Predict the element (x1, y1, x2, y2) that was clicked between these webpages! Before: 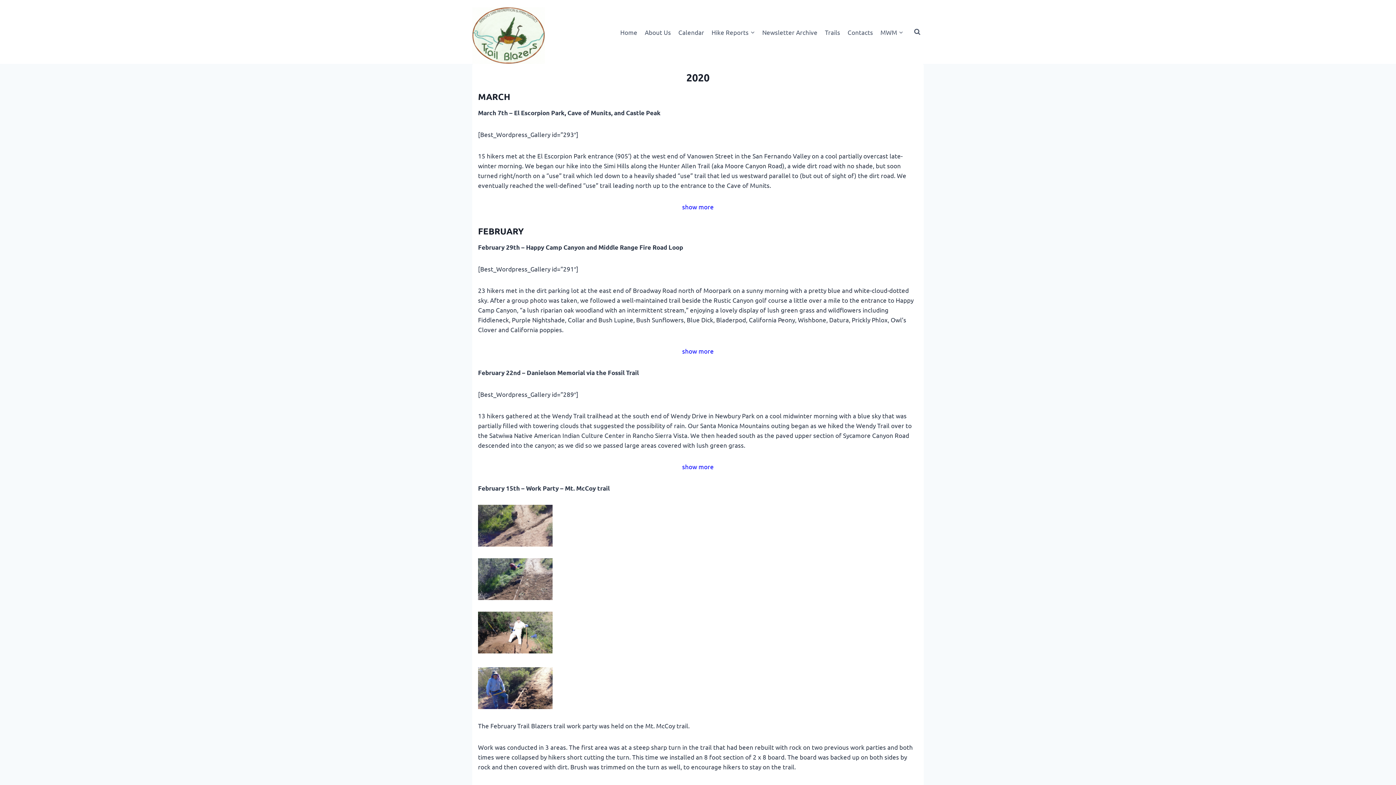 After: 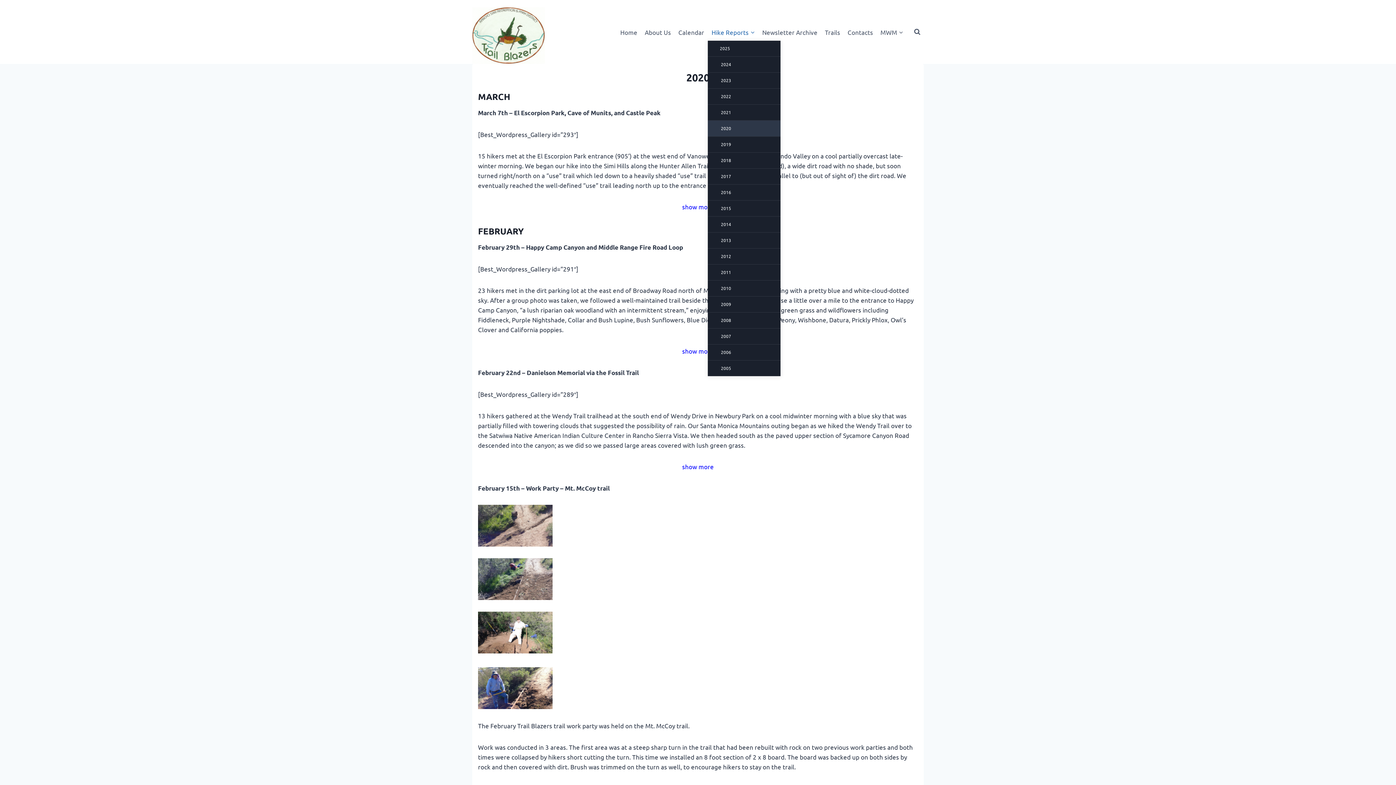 Action: bbox: (708, 23, 758, 40) label: Hike Reports